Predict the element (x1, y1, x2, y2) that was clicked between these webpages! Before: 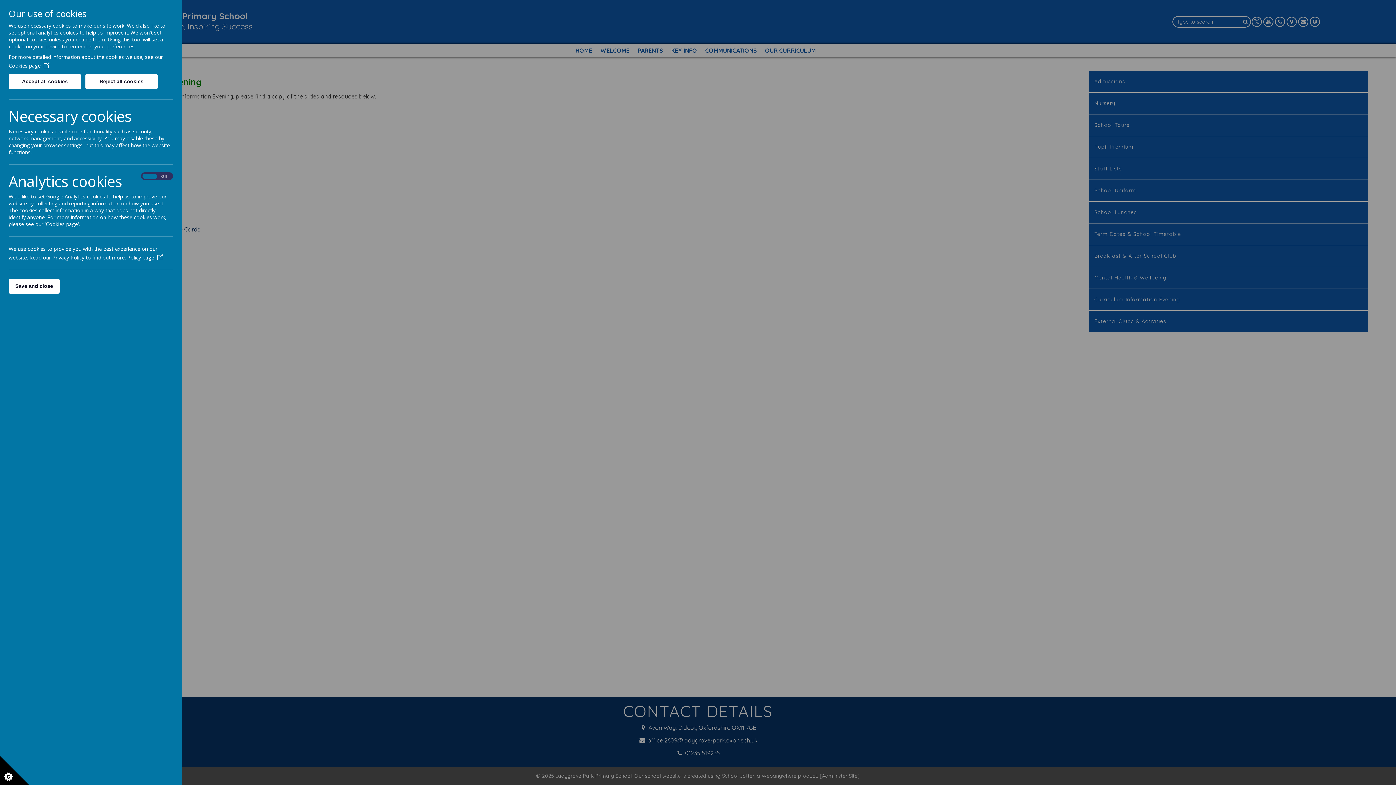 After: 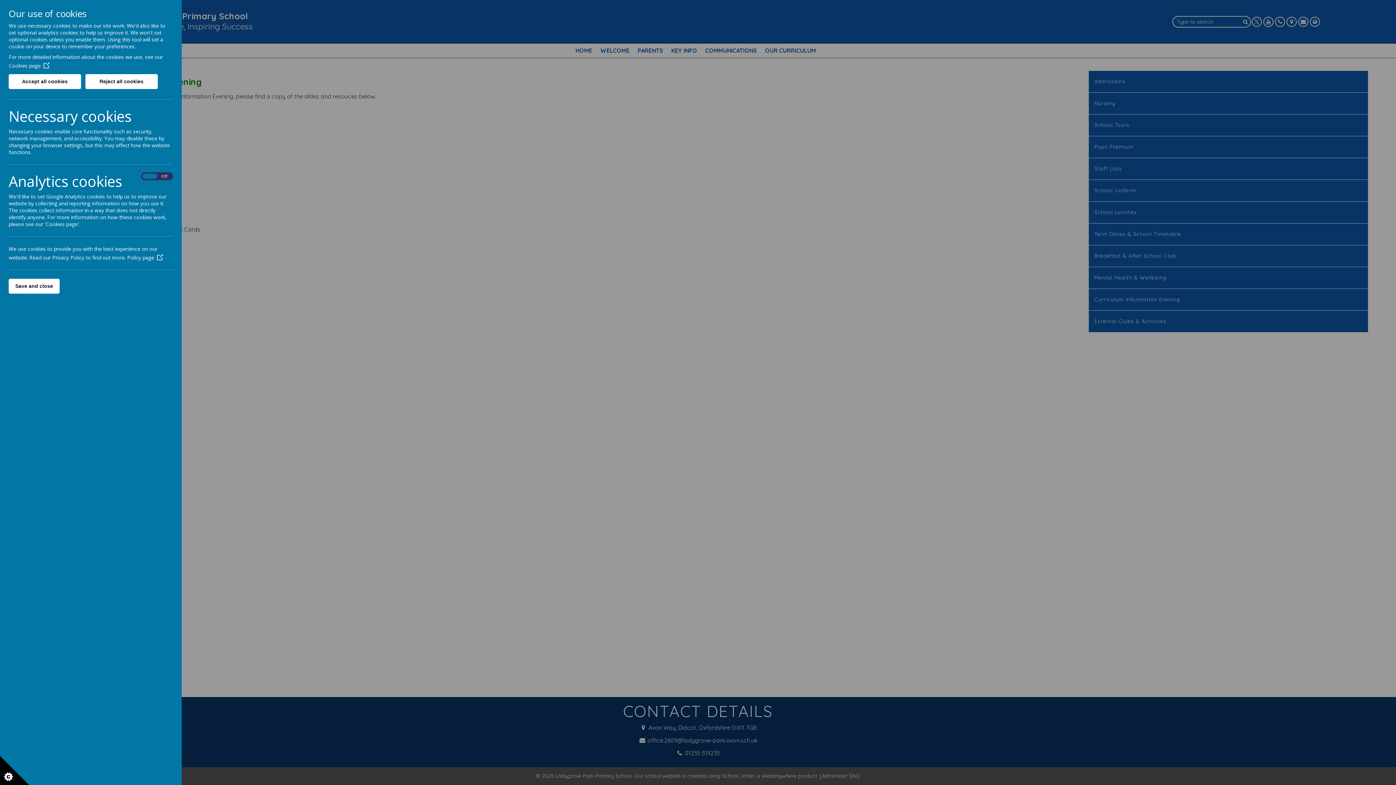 Action: bbox: (127, 254, 162, 261) label: Policy page